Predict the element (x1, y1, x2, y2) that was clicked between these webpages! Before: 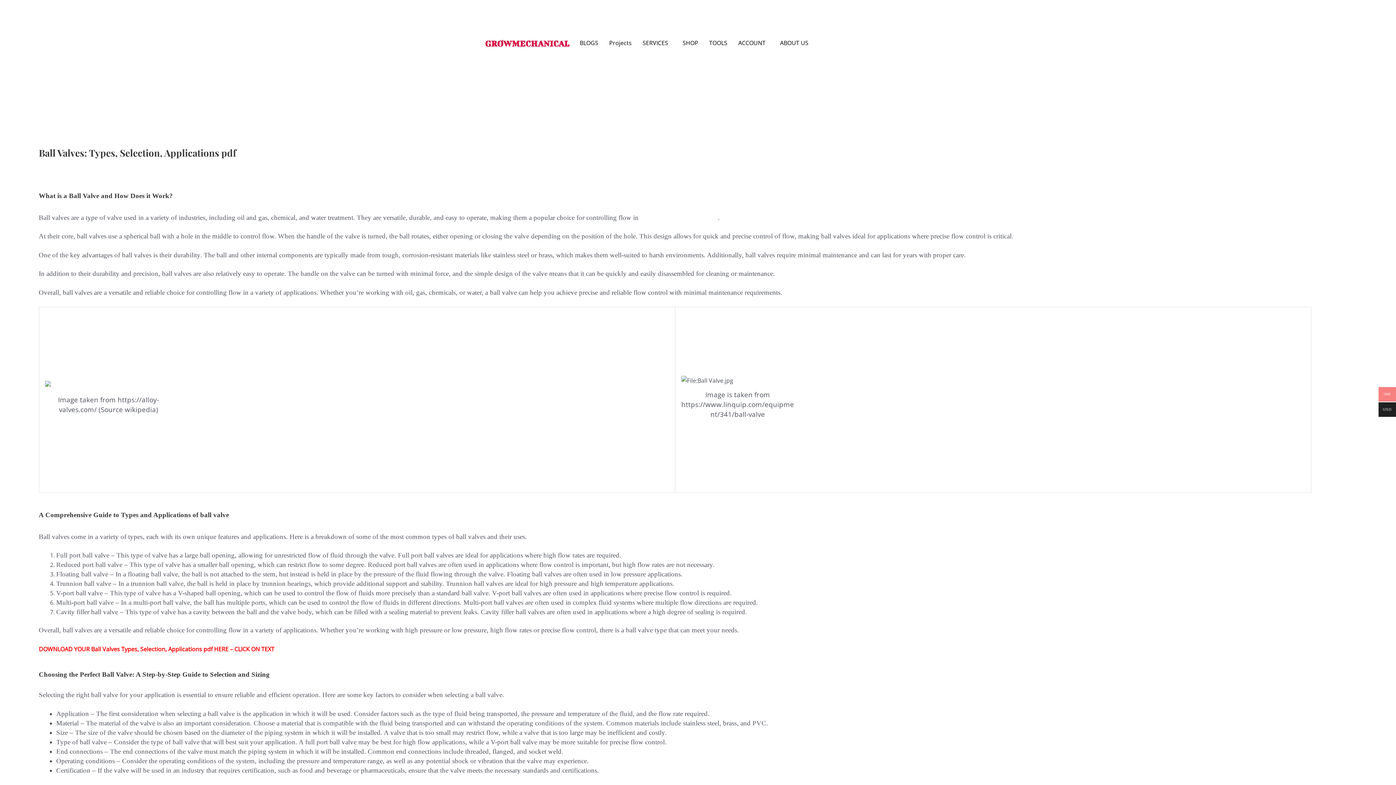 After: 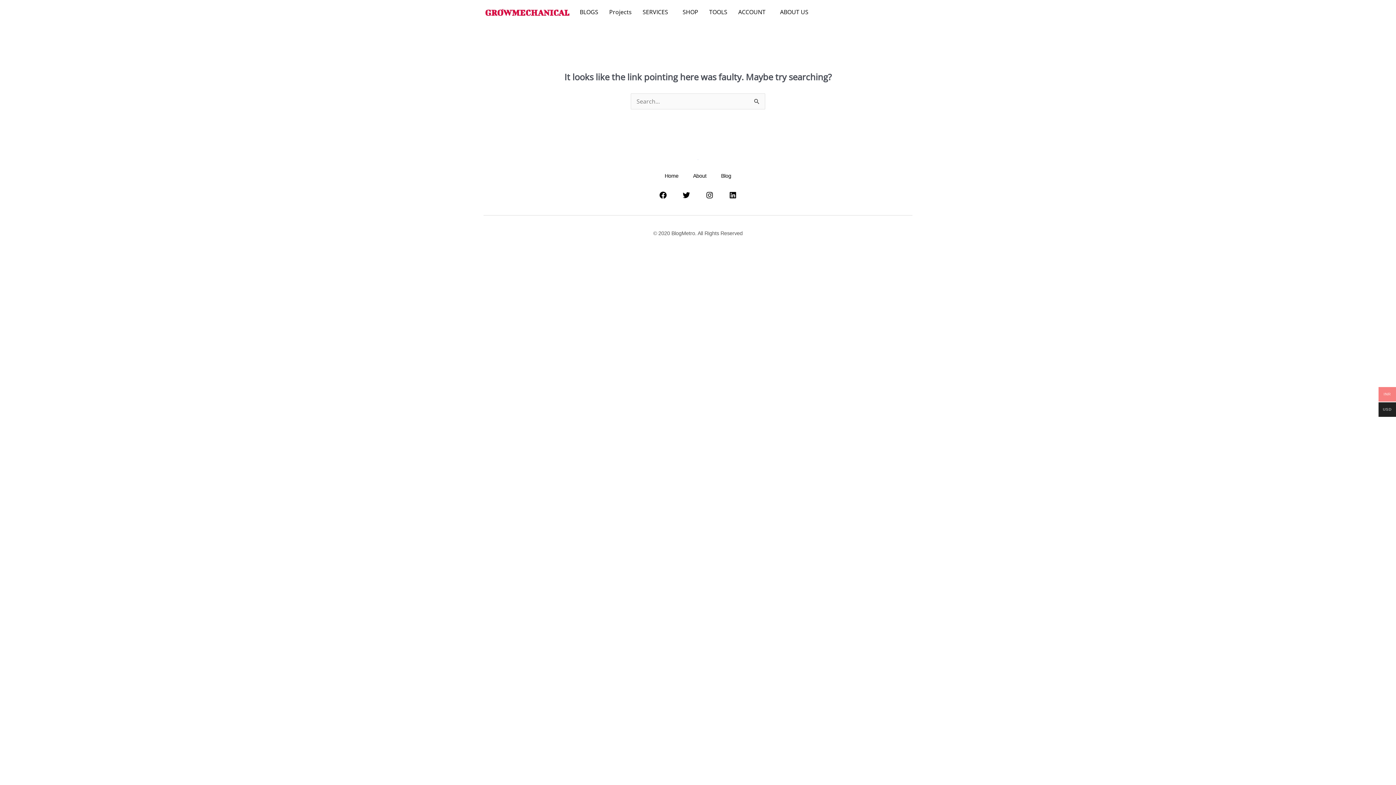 Action: bbox: (732, 34, 774, 51) label: ACCOUNT